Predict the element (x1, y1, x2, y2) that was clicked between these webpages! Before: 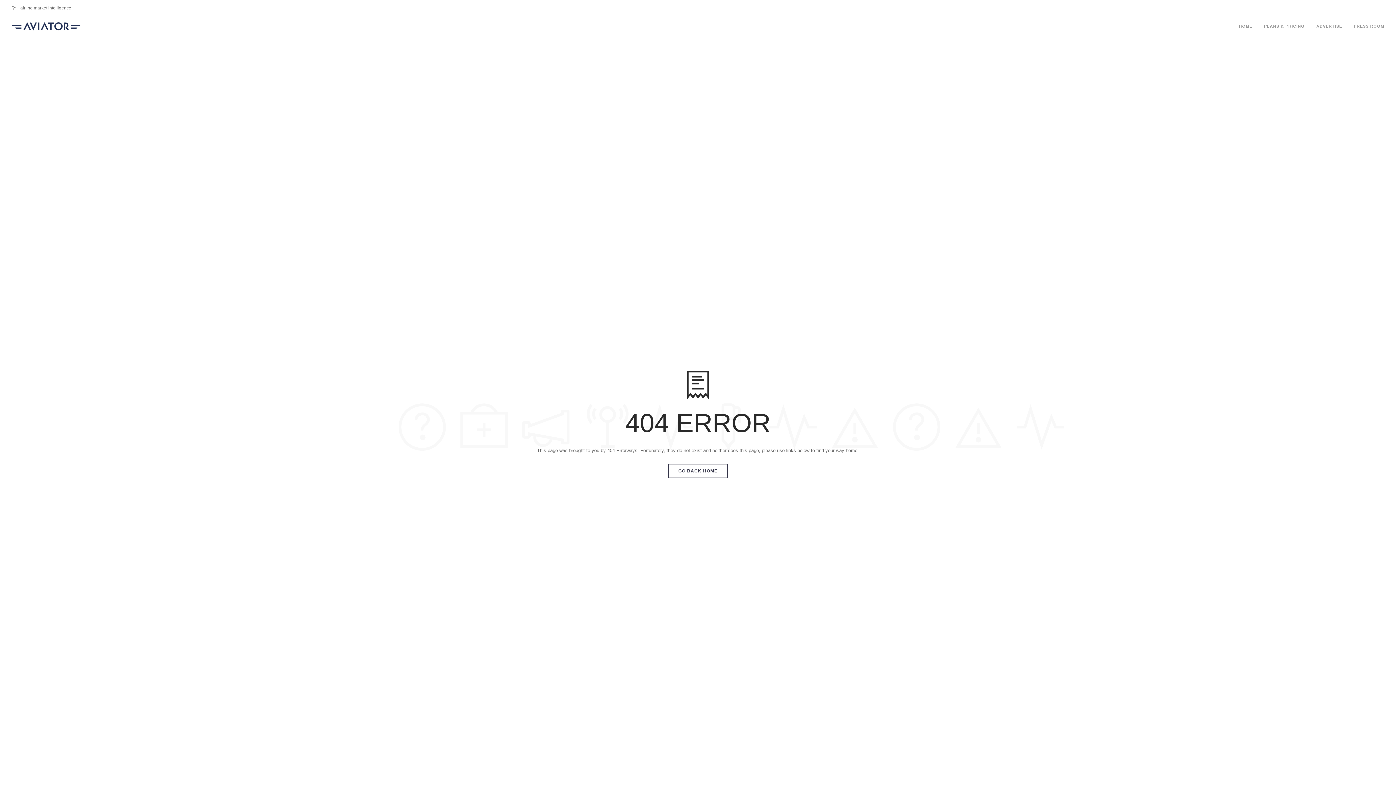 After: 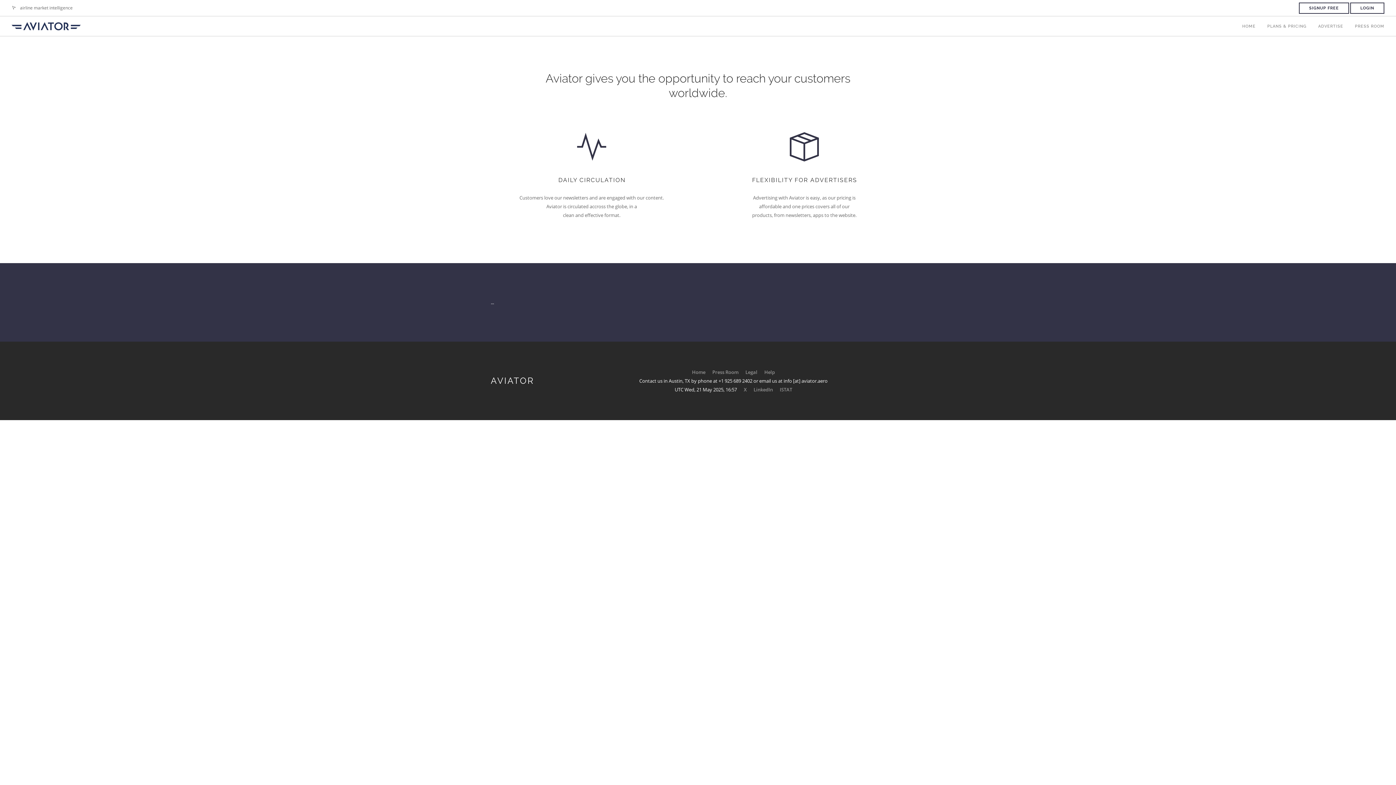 Action: bbox: (1316, 16, 1342, 36) label: ADVERTISE